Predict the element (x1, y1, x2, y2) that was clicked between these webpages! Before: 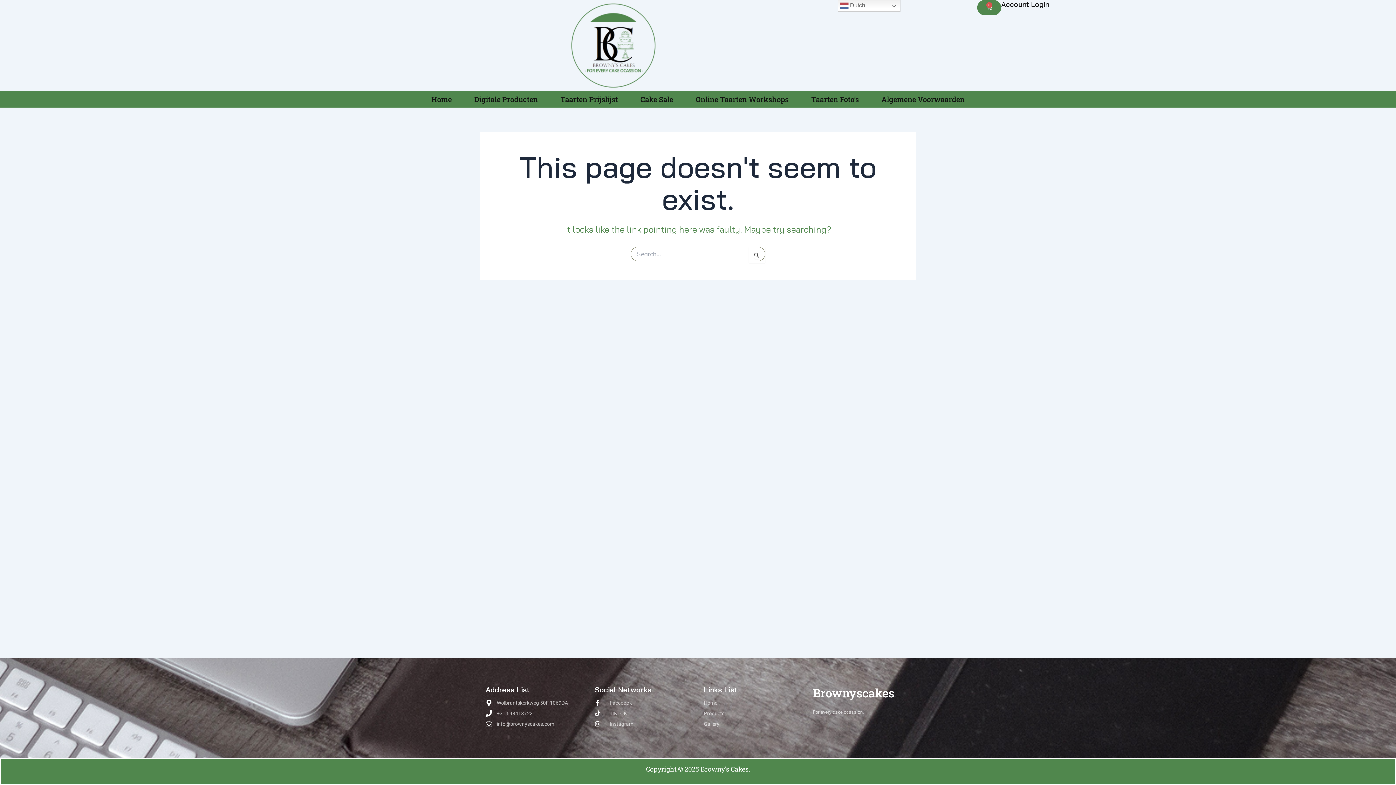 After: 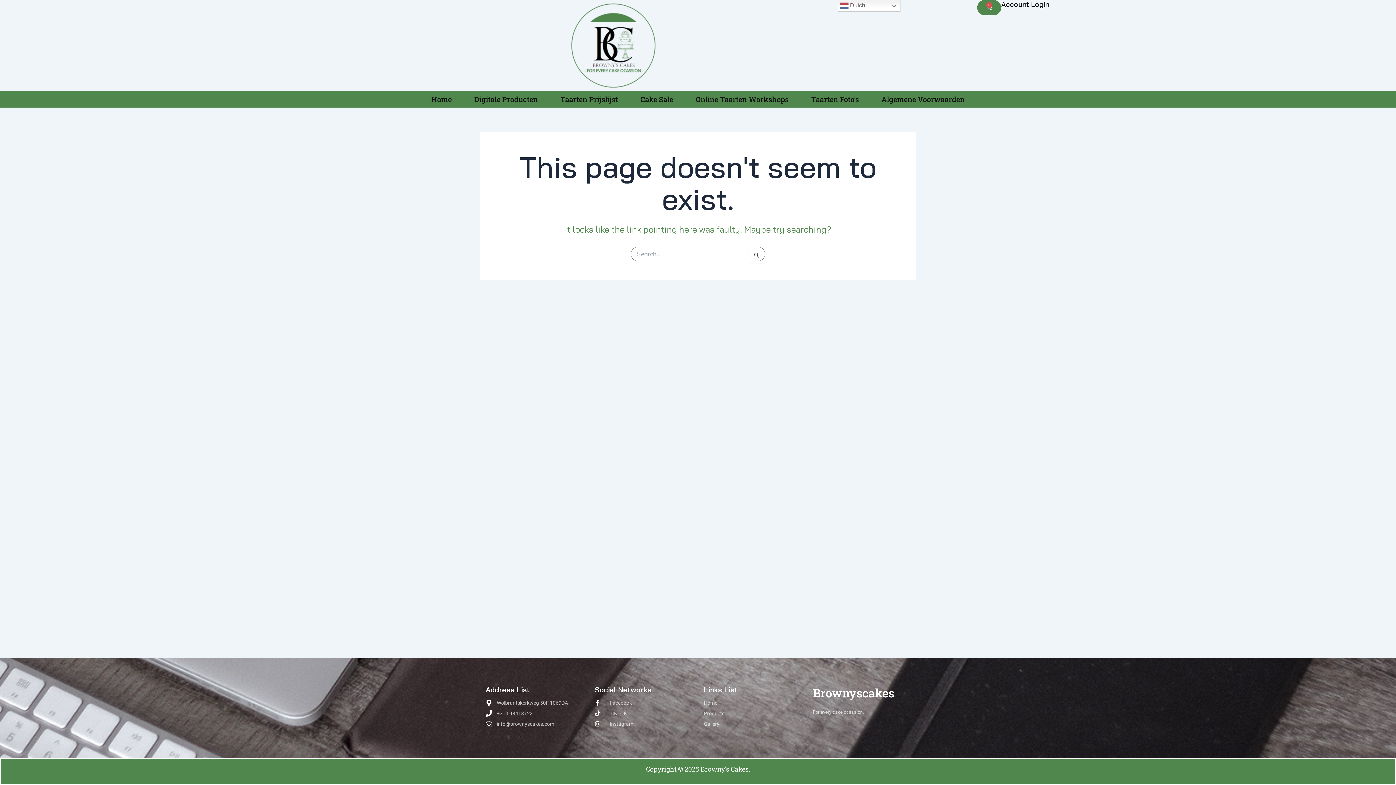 Action: bbox: (485, 710, 583, 717) label: +31 643413723